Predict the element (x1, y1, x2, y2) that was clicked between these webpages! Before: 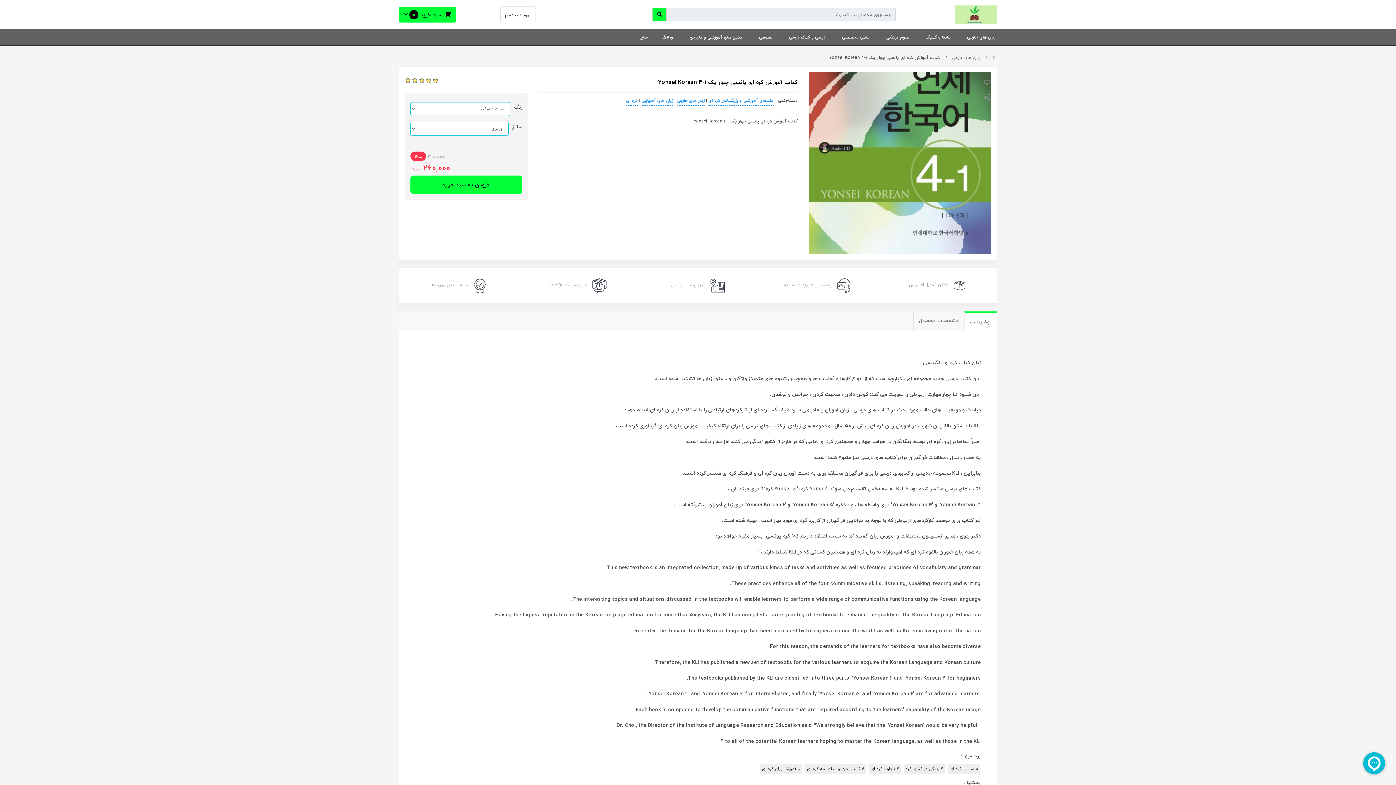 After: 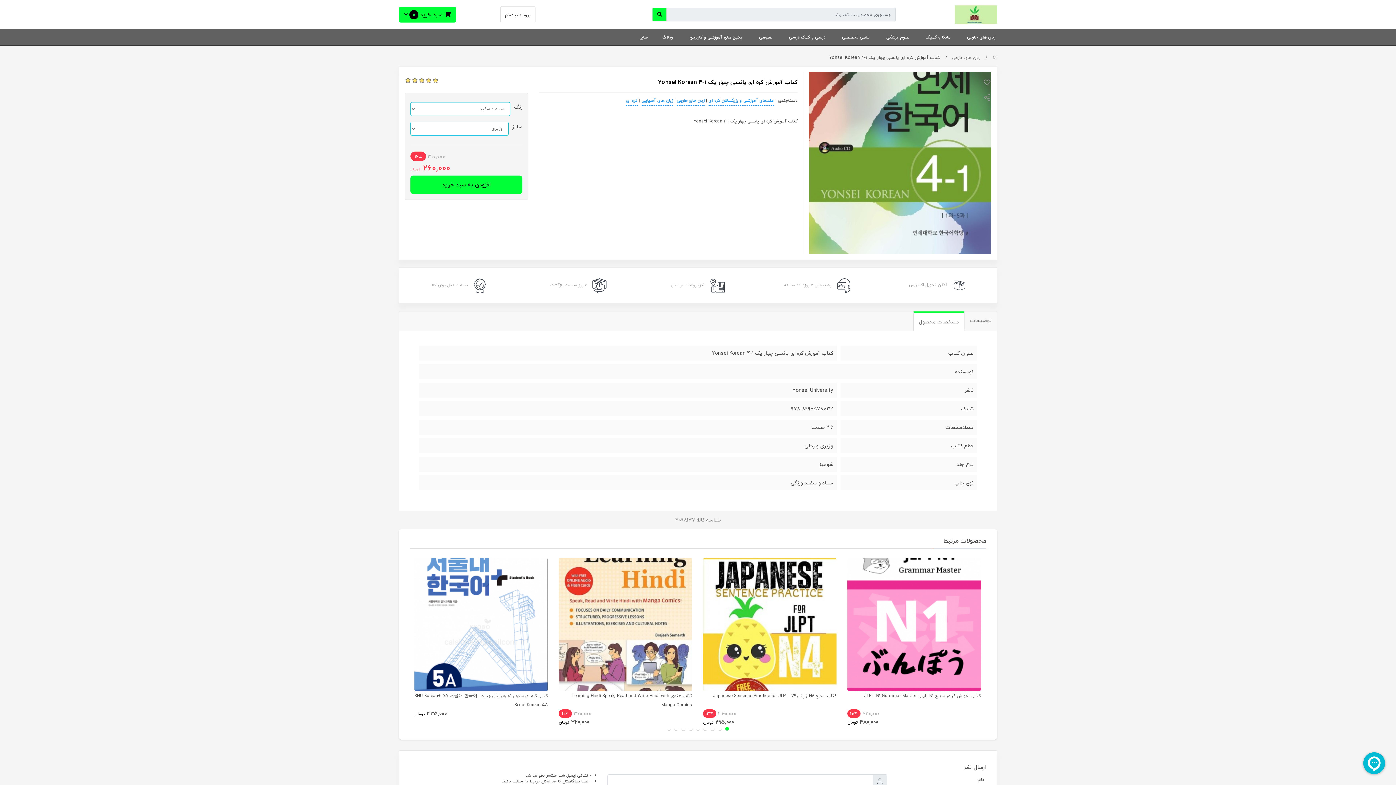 Action: bbox: (913, 311, 964, 329) label: مشخصات محصول